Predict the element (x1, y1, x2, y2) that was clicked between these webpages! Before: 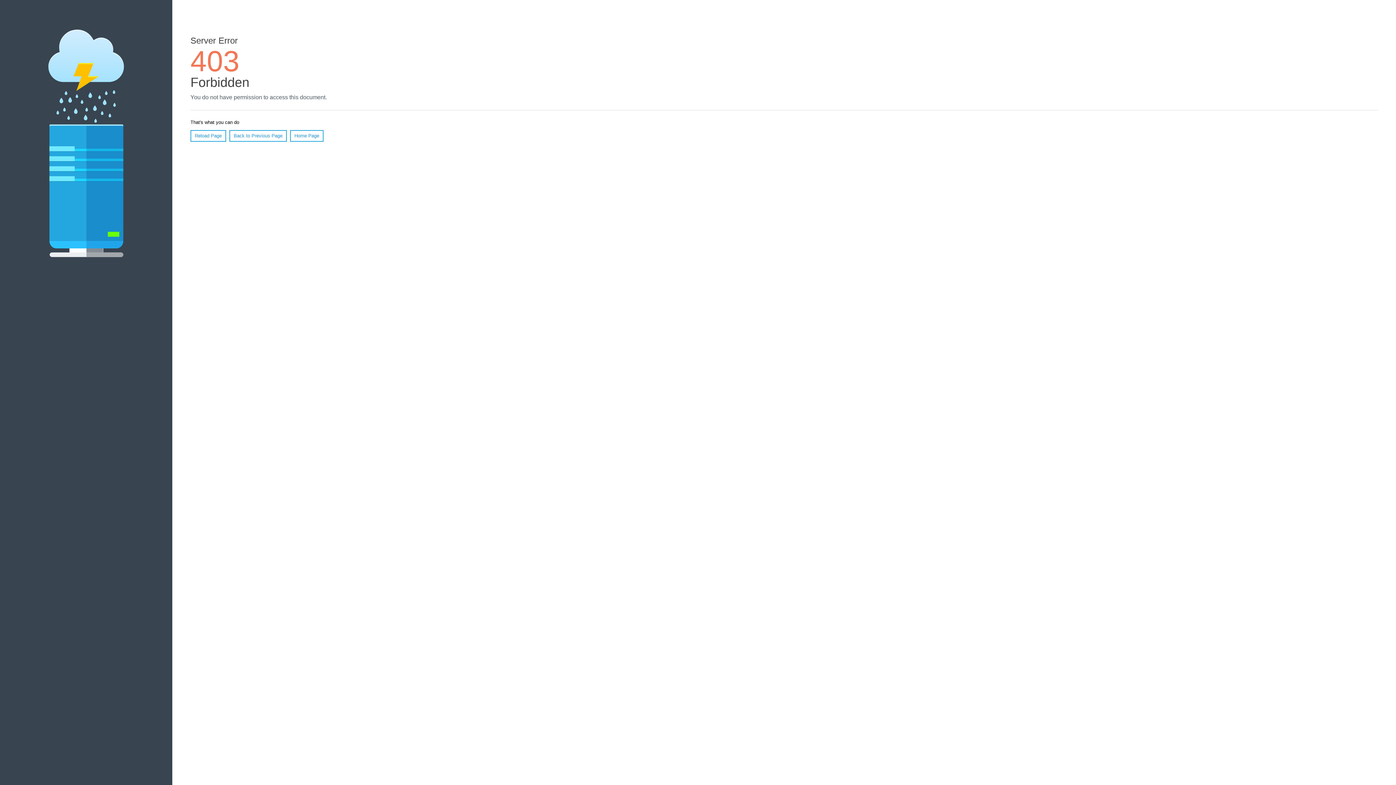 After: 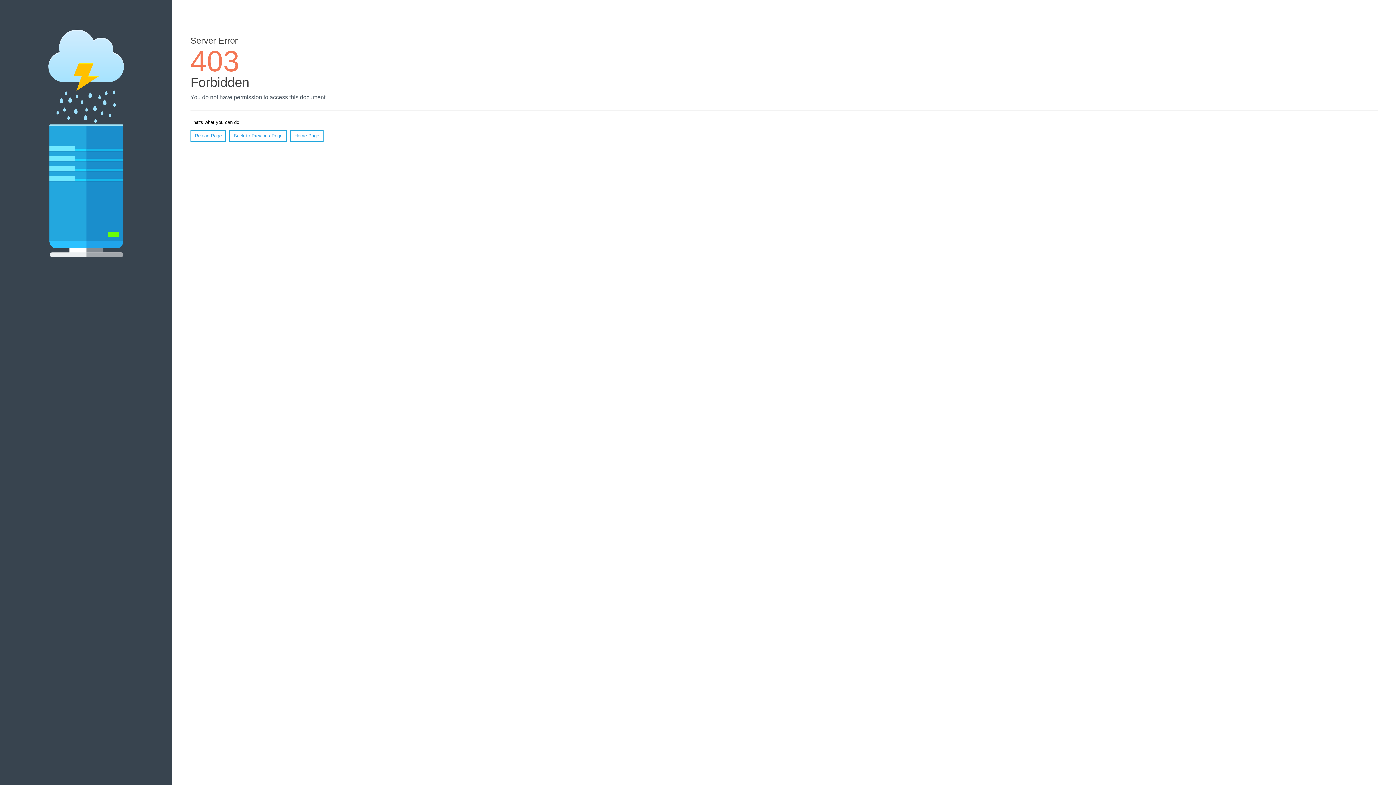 Action: label: Reload Page bbox: (190, 130, 226, 141)